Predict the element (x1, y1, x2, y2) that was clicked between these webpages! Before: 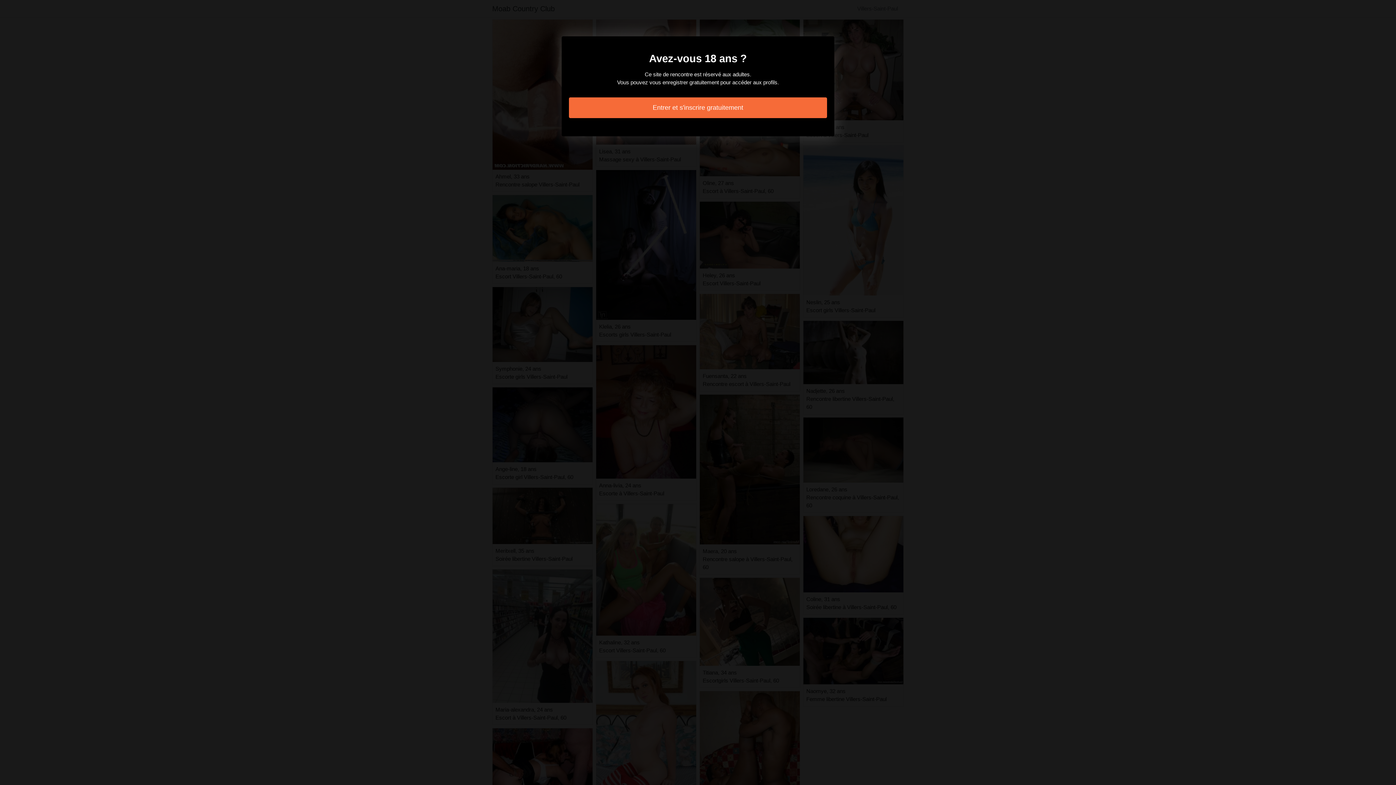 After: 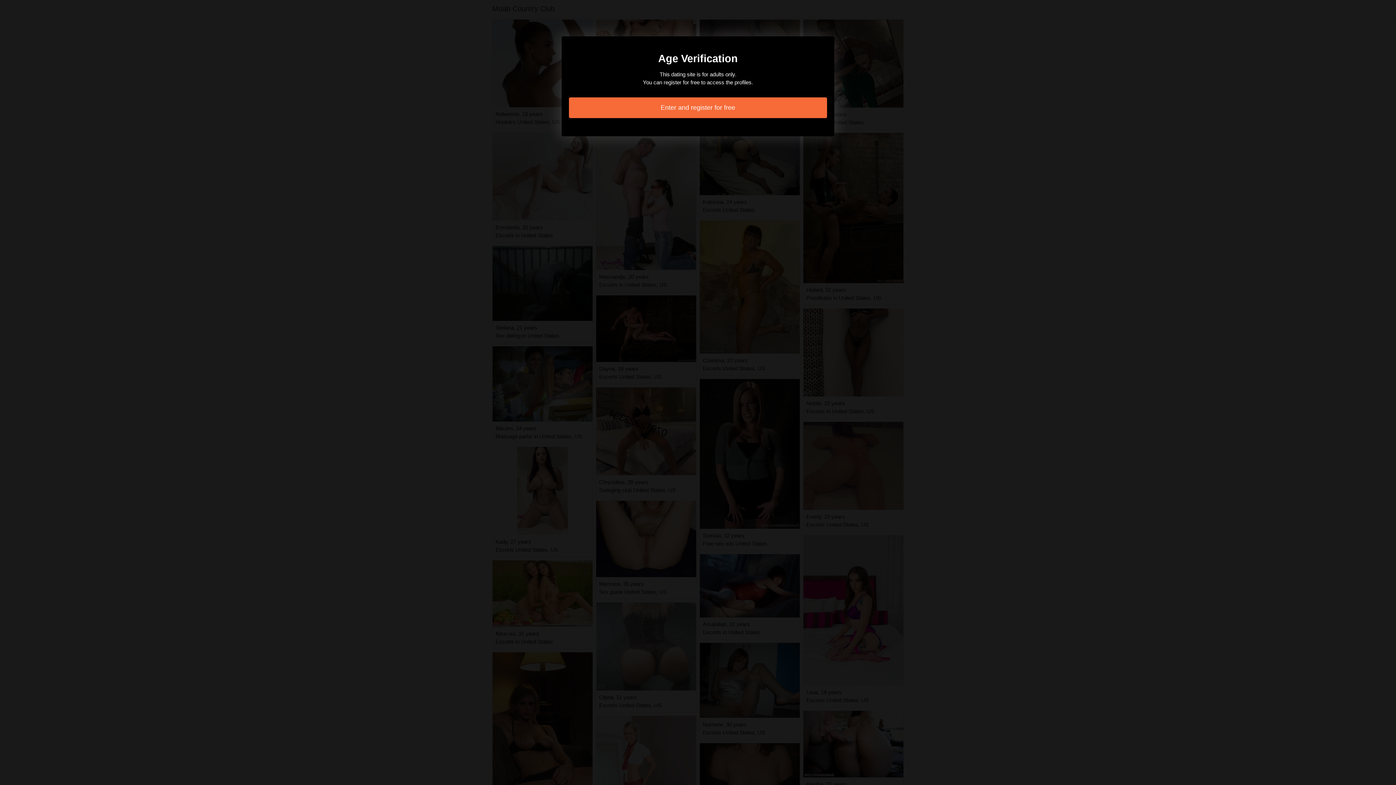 Action: label: Entrer et s'inscrire gratuitement bbox: (569, 97, 827, 118)